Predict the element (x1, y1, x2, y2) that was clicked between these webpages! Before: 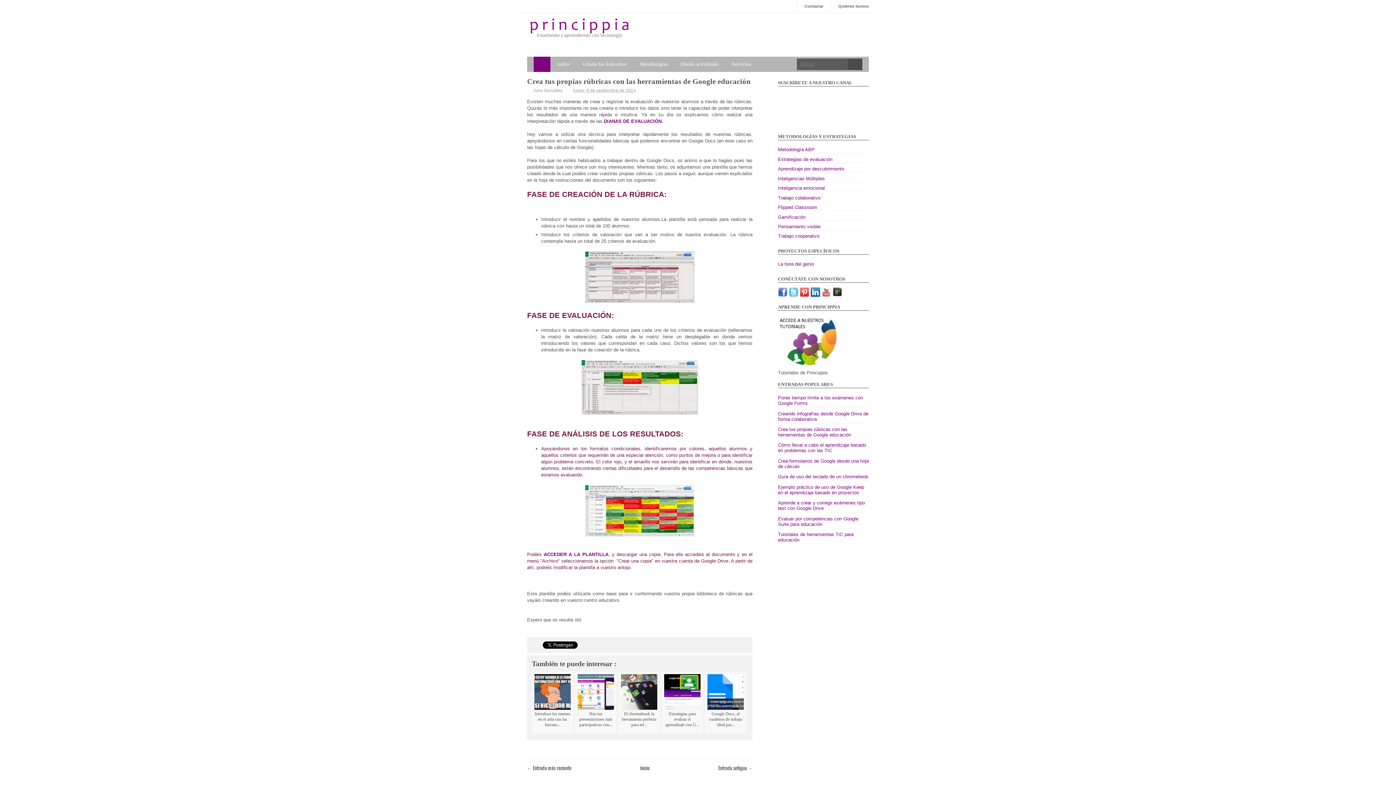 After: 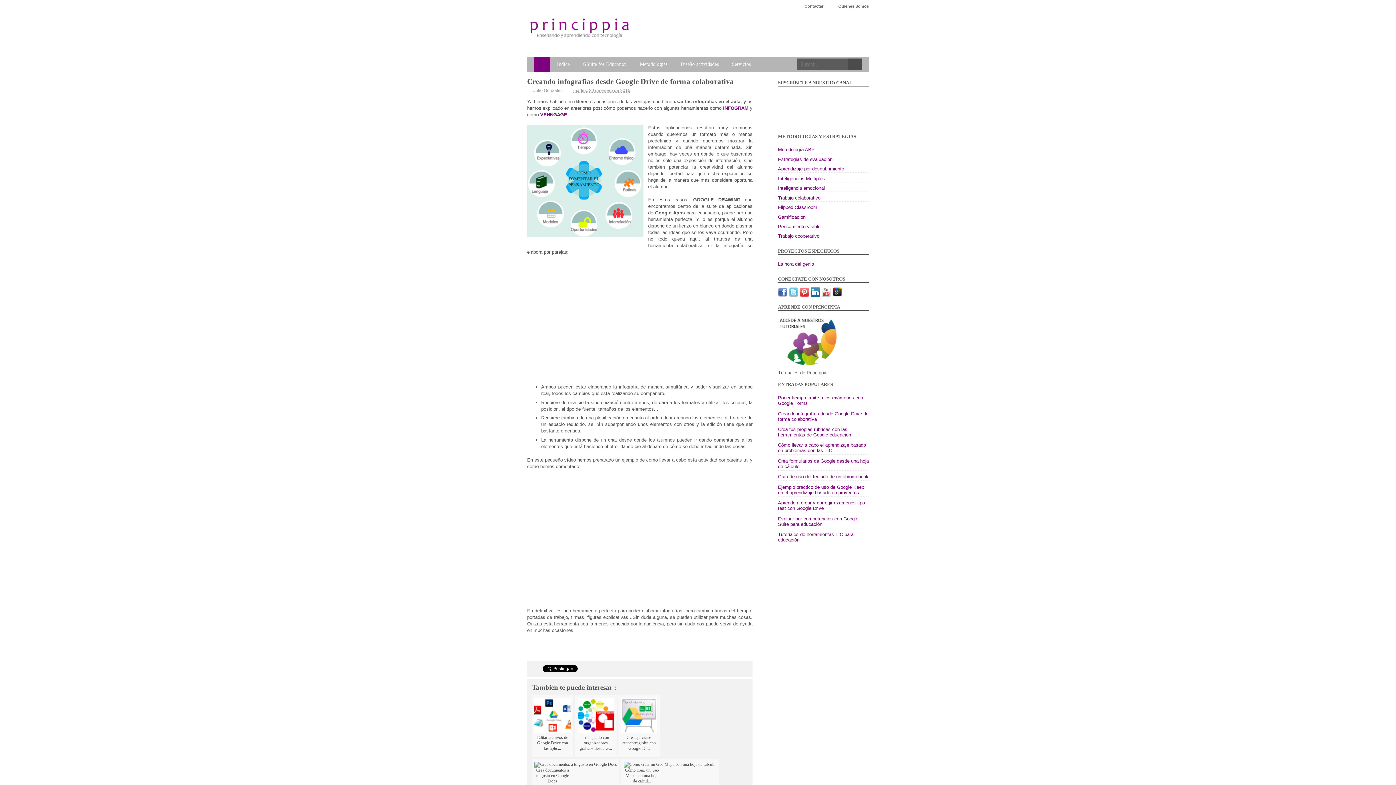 Action: label: Creando infografías desde Google Drive de forma colaborativa bbox: (778, 411, 868, 422)